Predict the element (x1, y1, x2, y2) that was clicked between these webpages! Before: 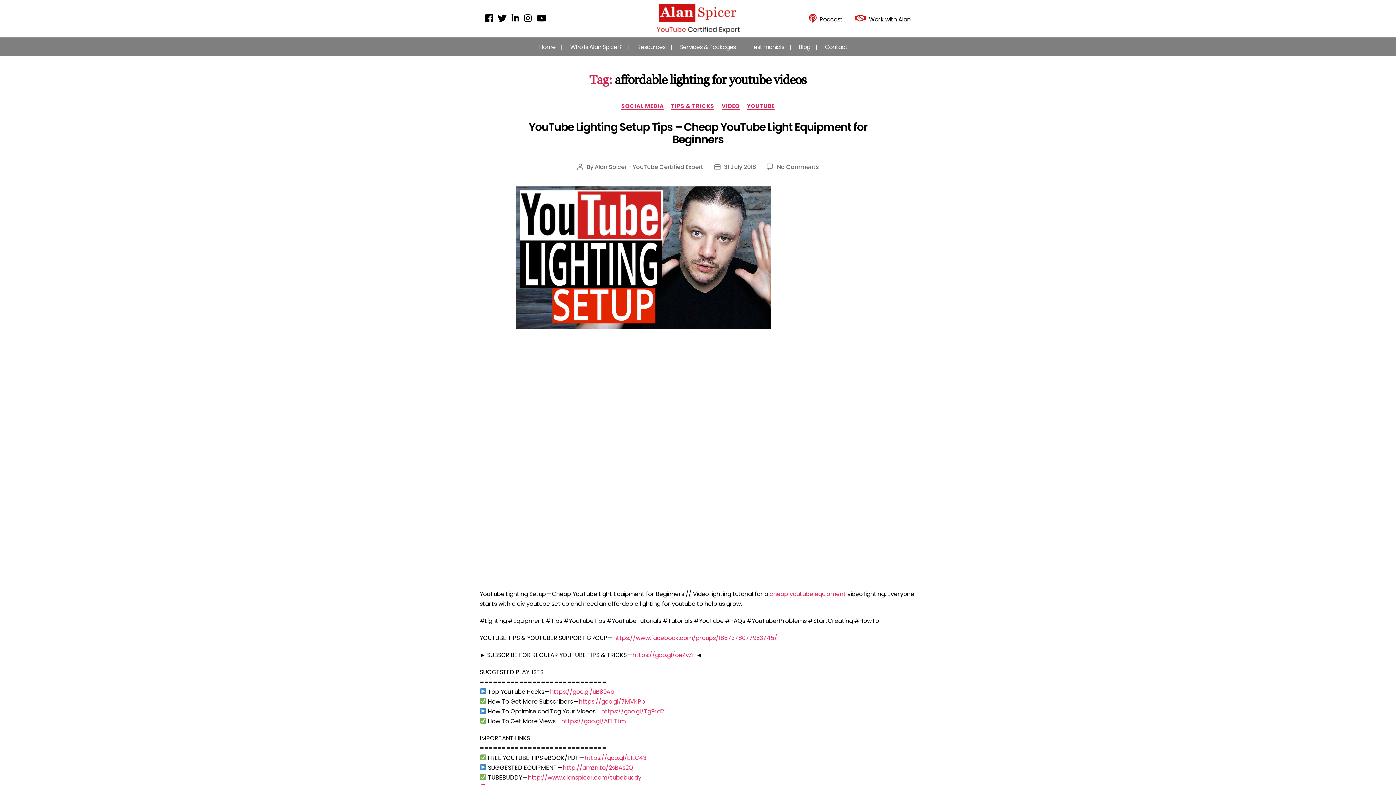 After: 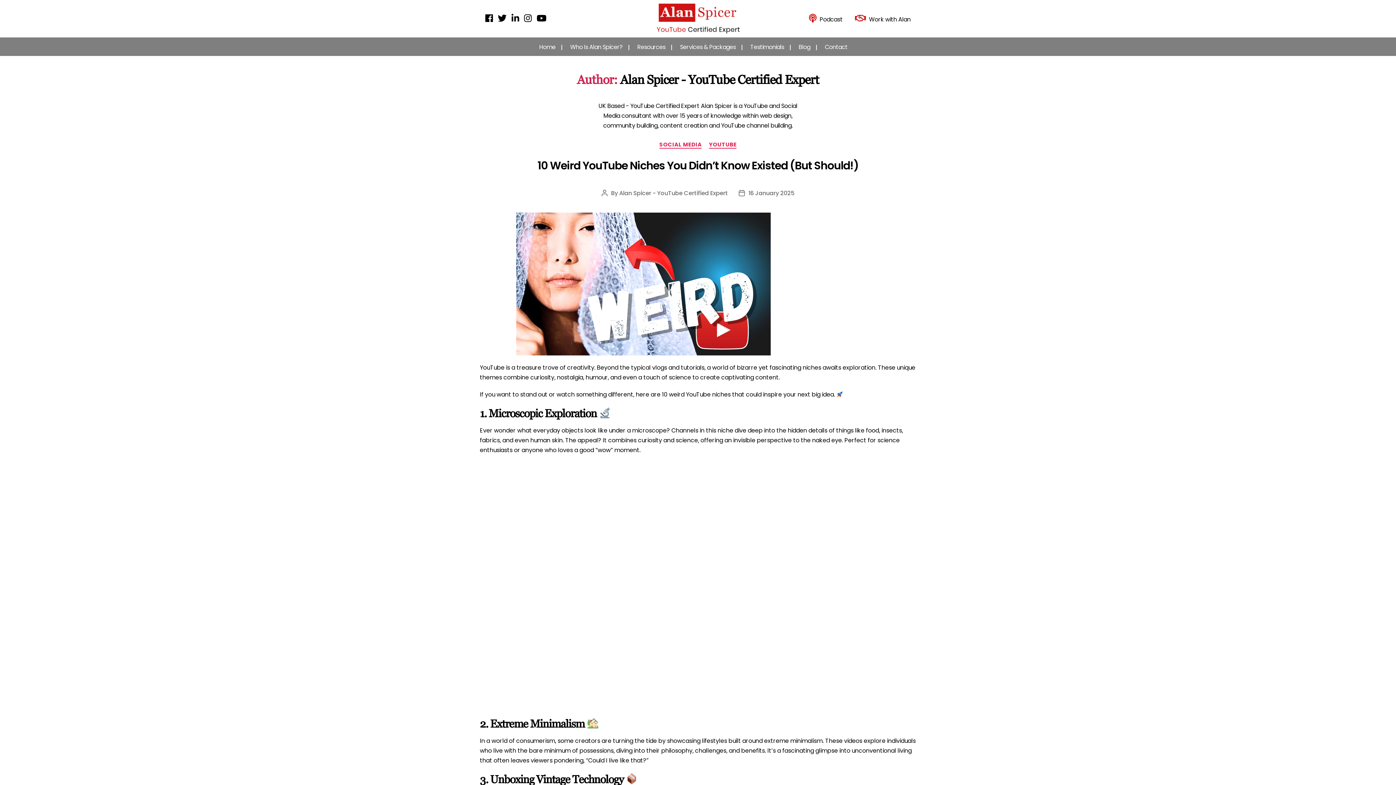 Action: label: Alan Spicer - YouTube Certified Expert bbox: (594, 162, 703, 171)